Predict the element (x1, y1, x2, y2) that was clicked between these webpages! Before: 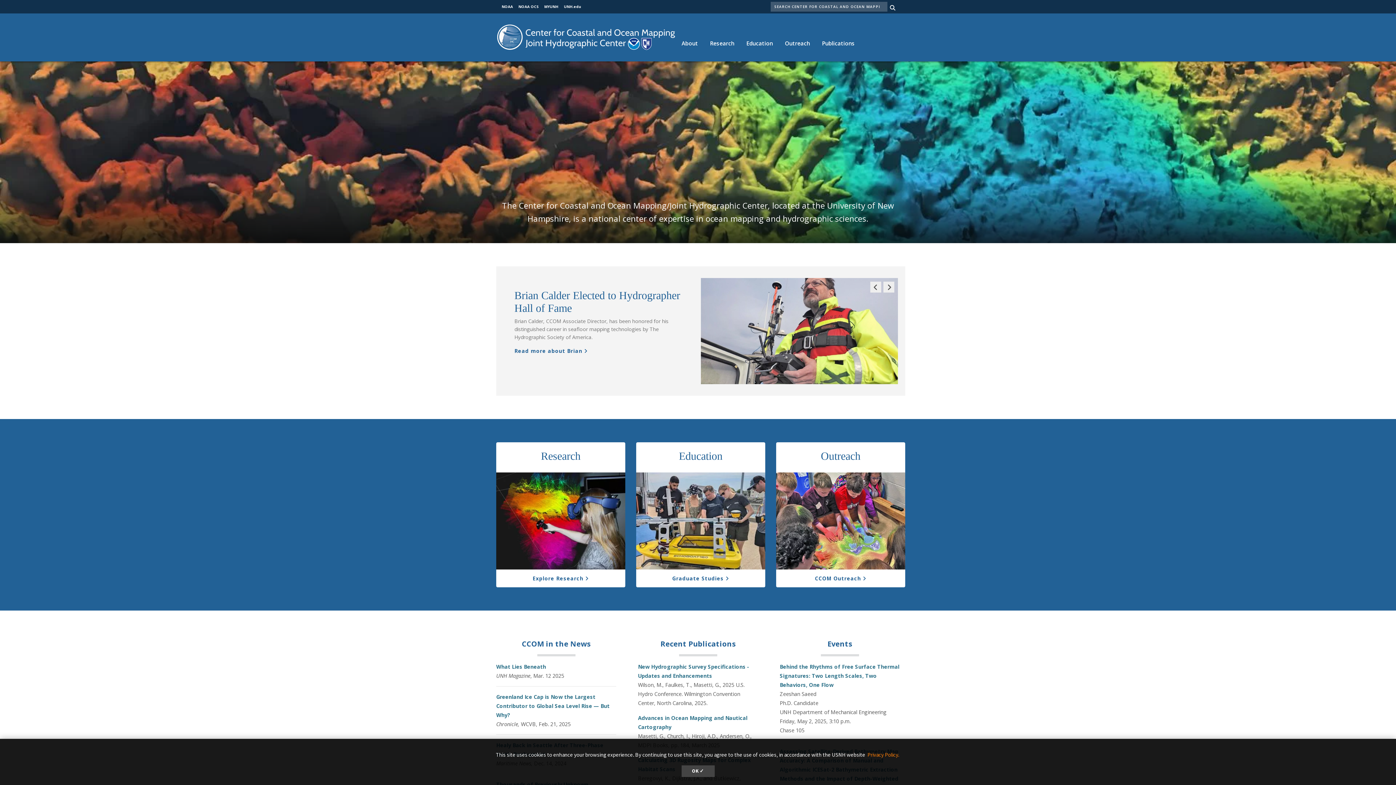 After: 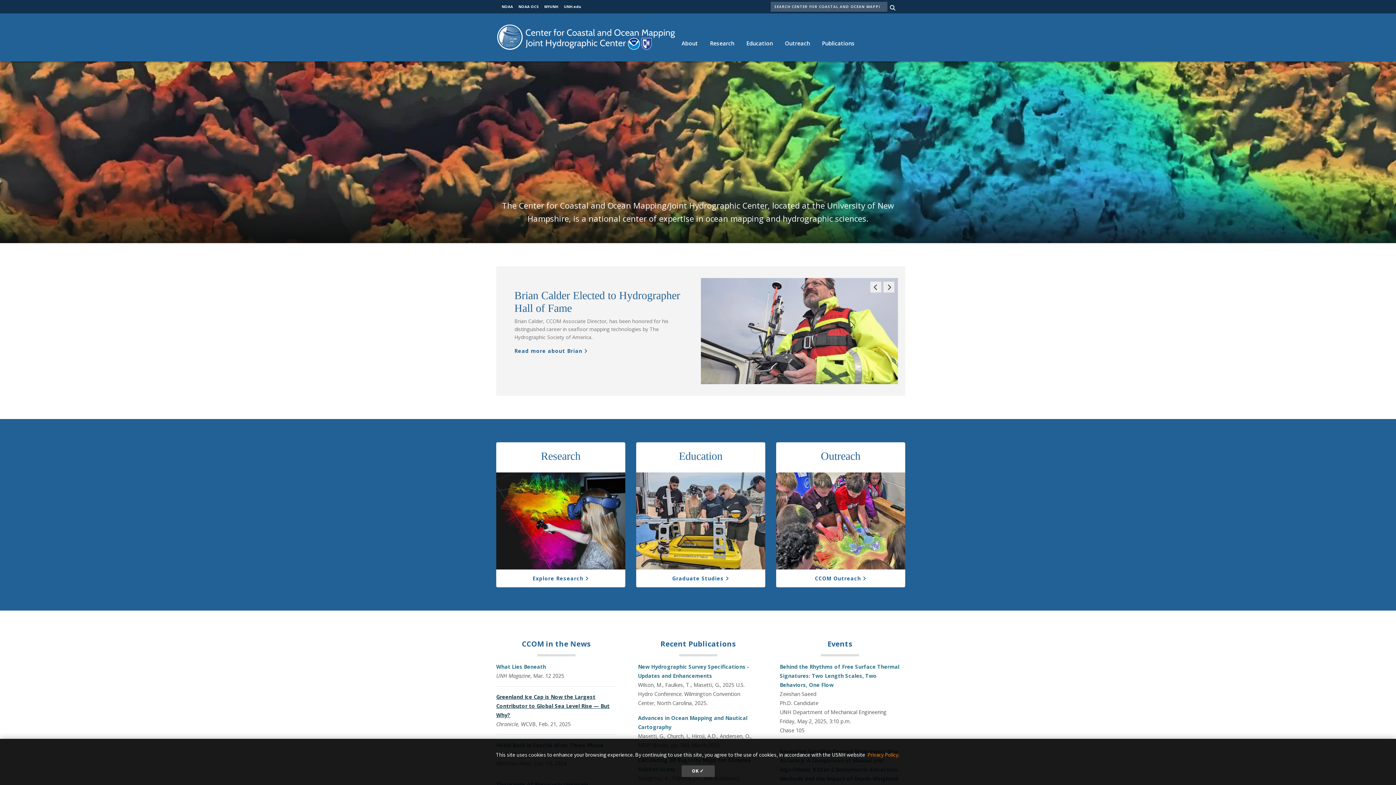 Action: bbox: (496, 693, 609, 718) label: Greenland Ice Cap is Now the Largest Contributor to Global Sea Level Rise — But Why?